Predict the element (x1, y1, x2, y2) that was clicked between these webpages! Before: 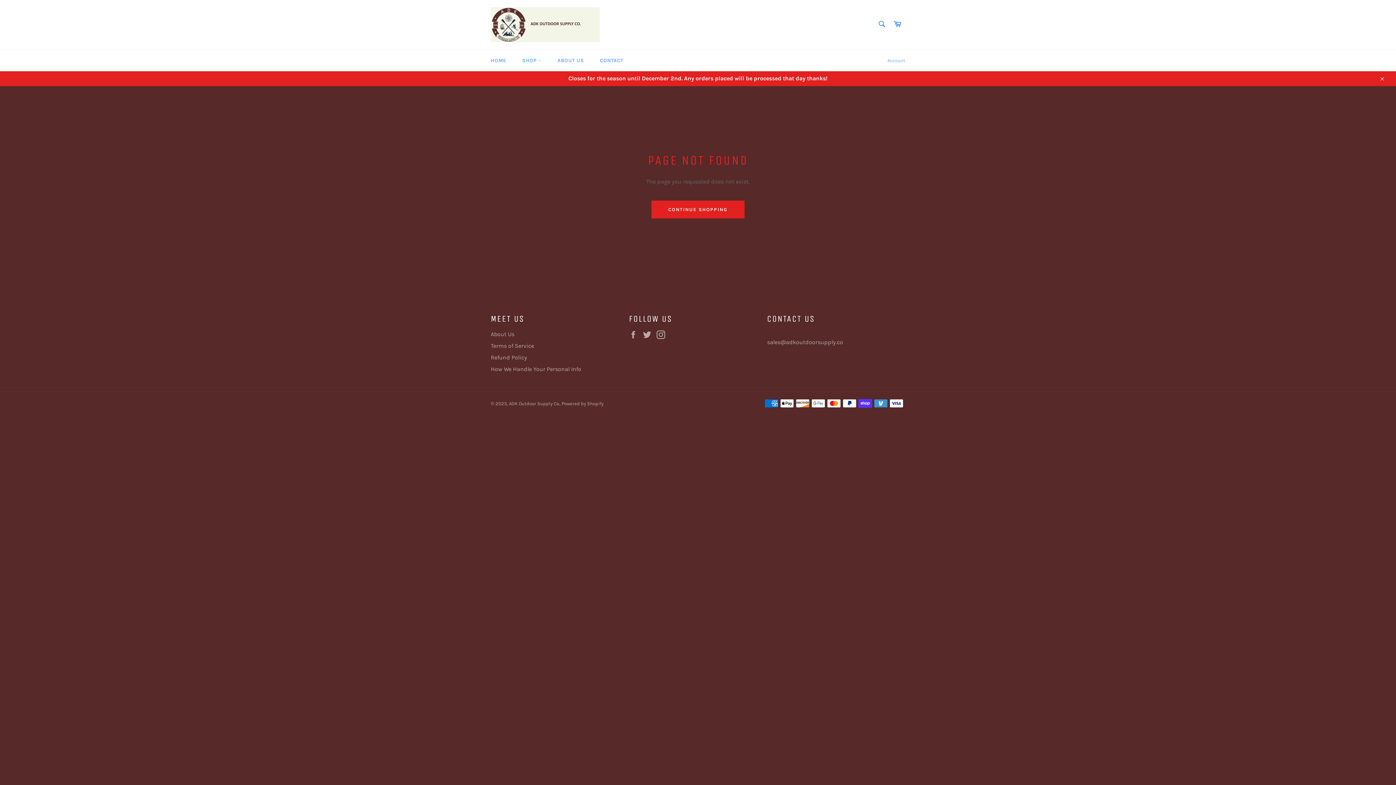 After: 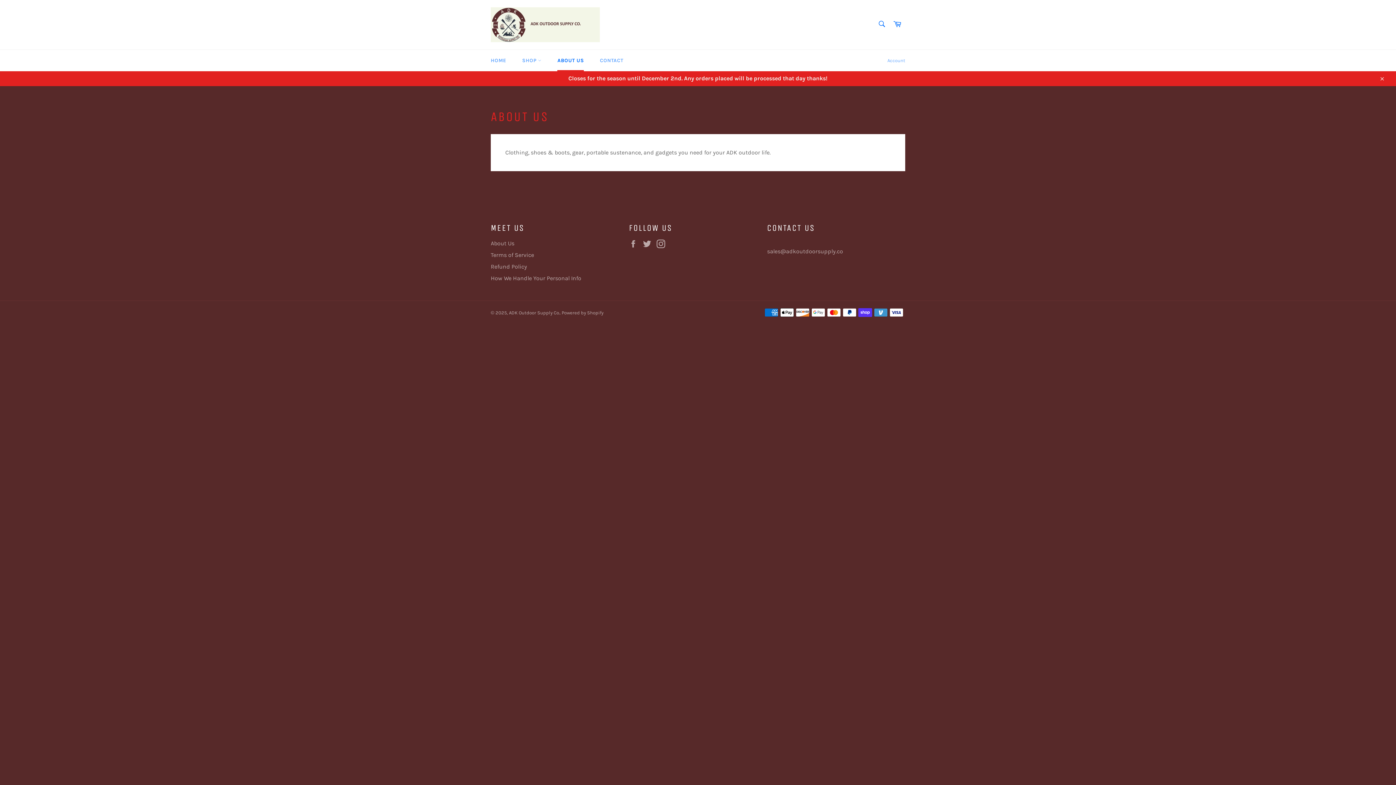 Action: bbox: (490, 330, 514, 337) label: About Us